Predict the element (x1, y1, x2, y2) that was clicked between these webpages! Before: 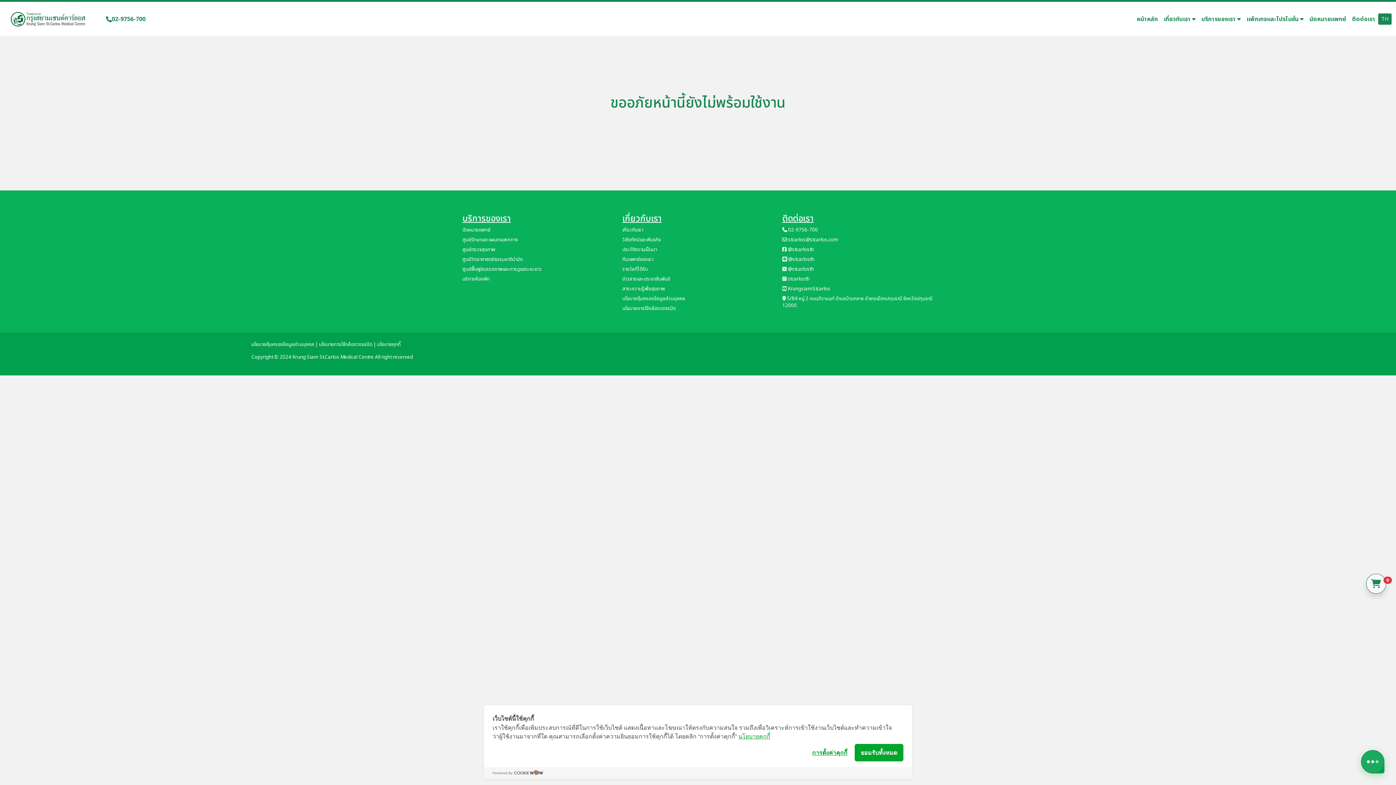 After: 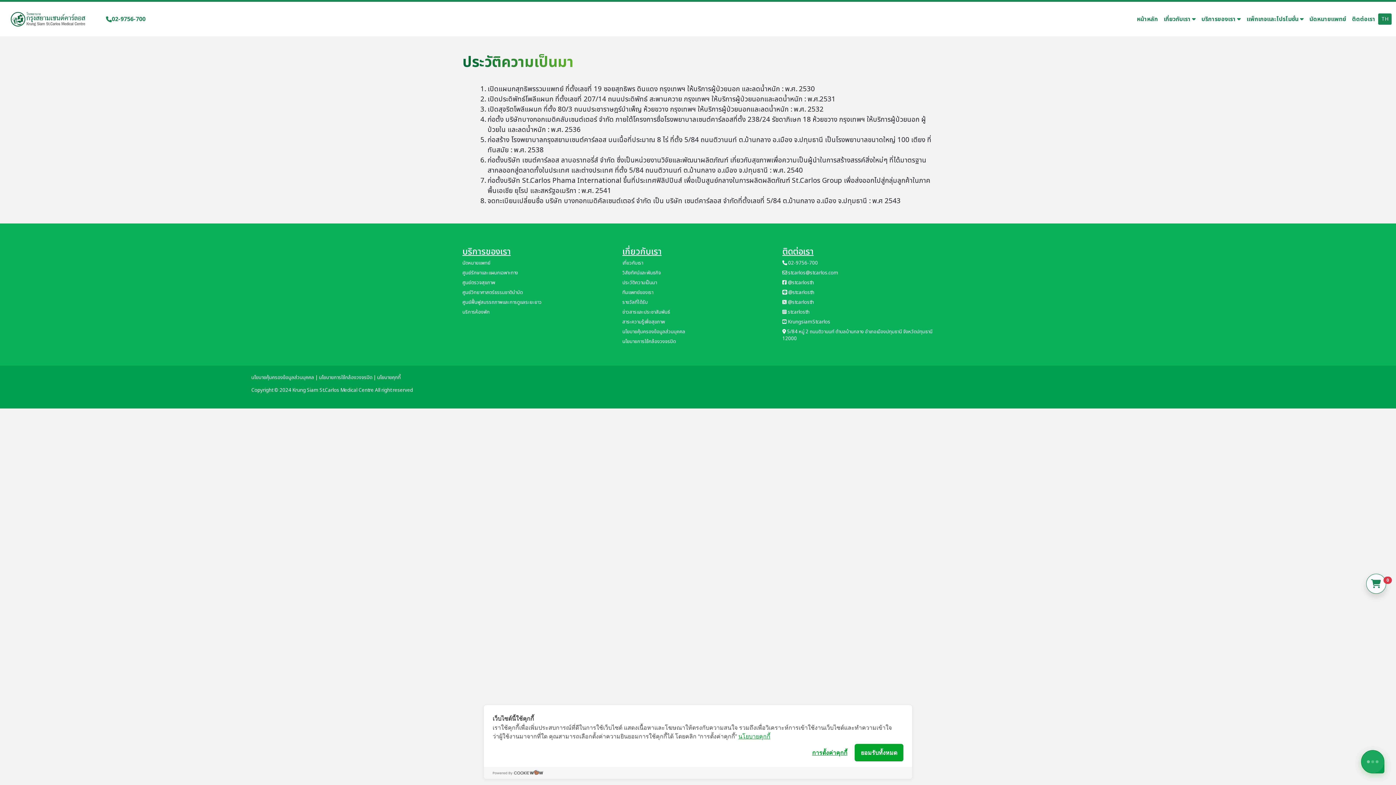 Action: bbox: (622, 246, 773, 253) label: ประวัติความเป็นมา